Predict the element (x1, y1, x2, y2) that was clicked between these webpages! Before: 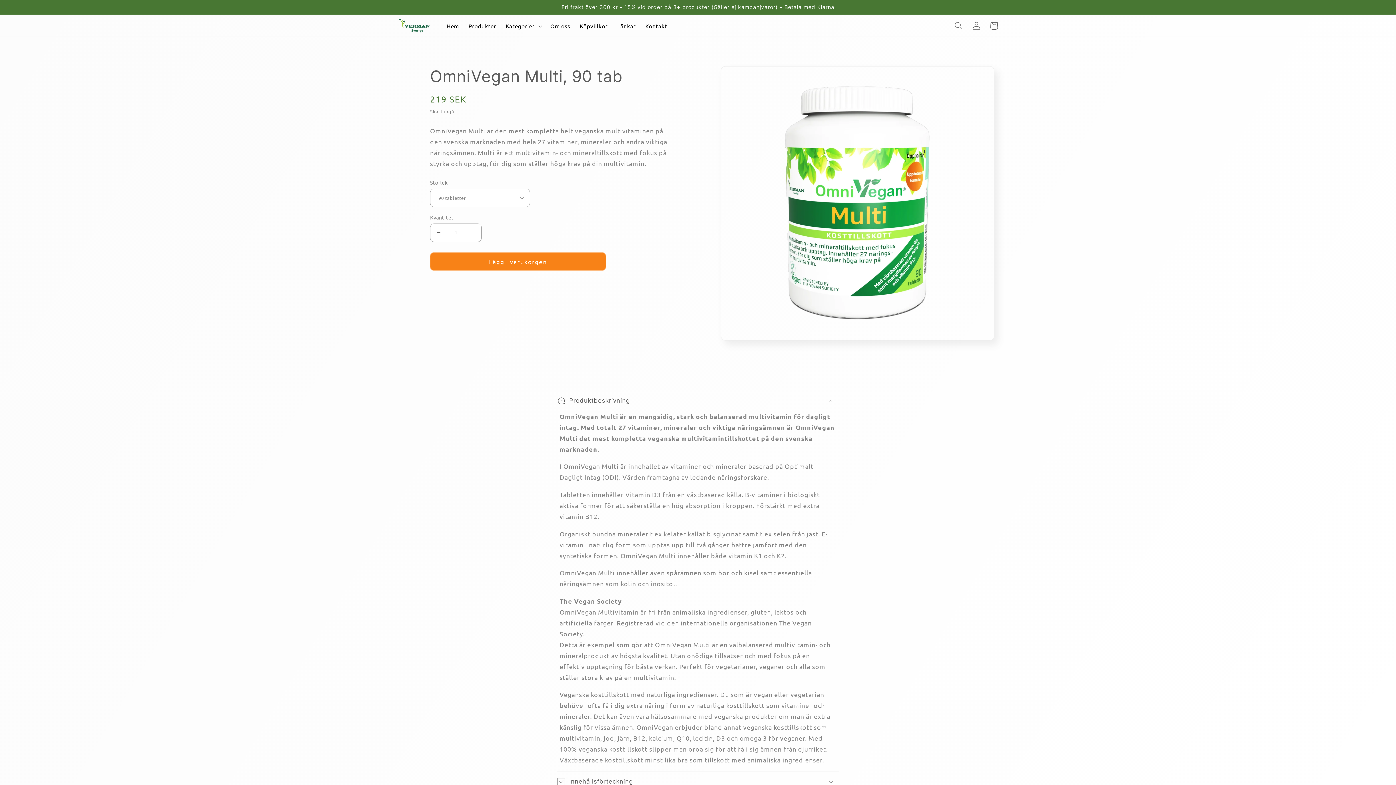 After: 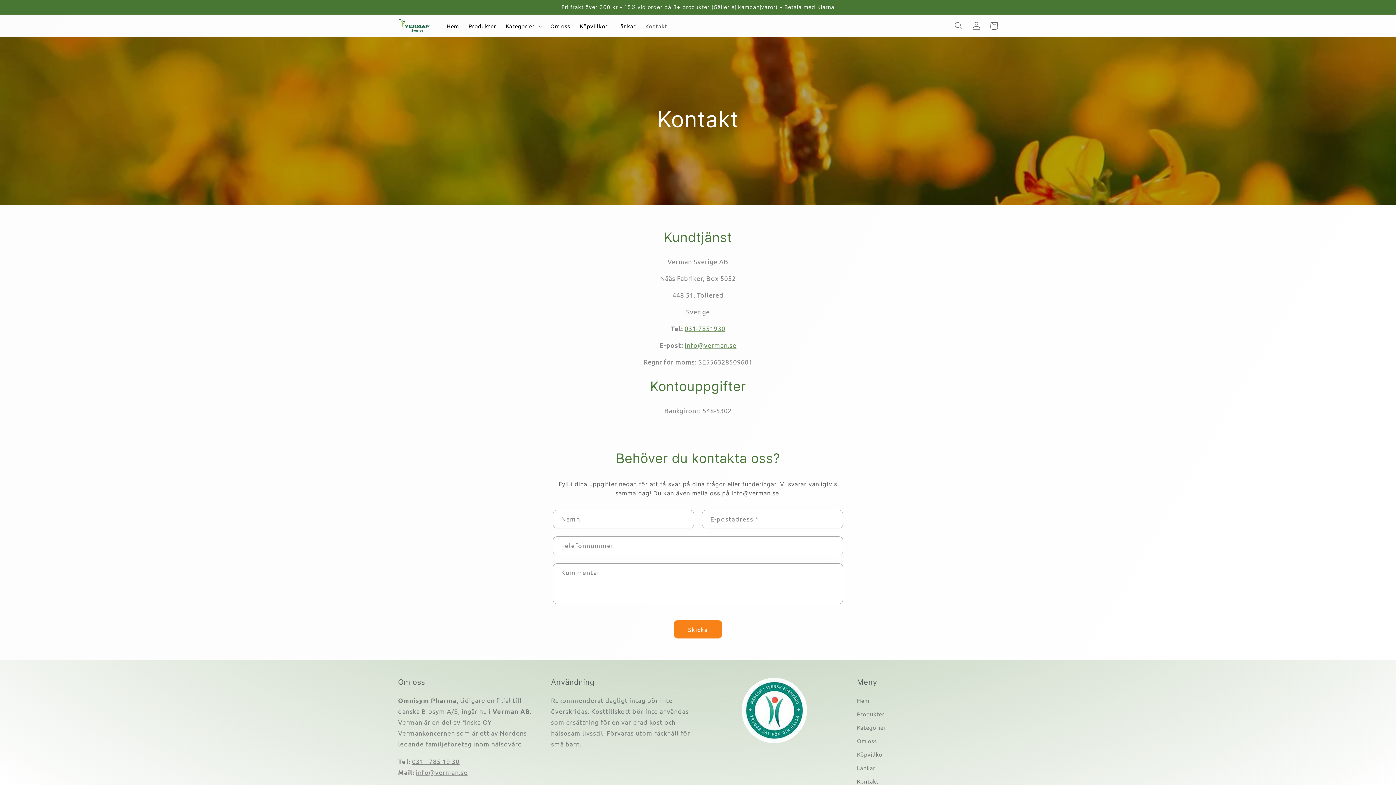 Action: label: Kontakt bbox: (640, 17, 672, 34)